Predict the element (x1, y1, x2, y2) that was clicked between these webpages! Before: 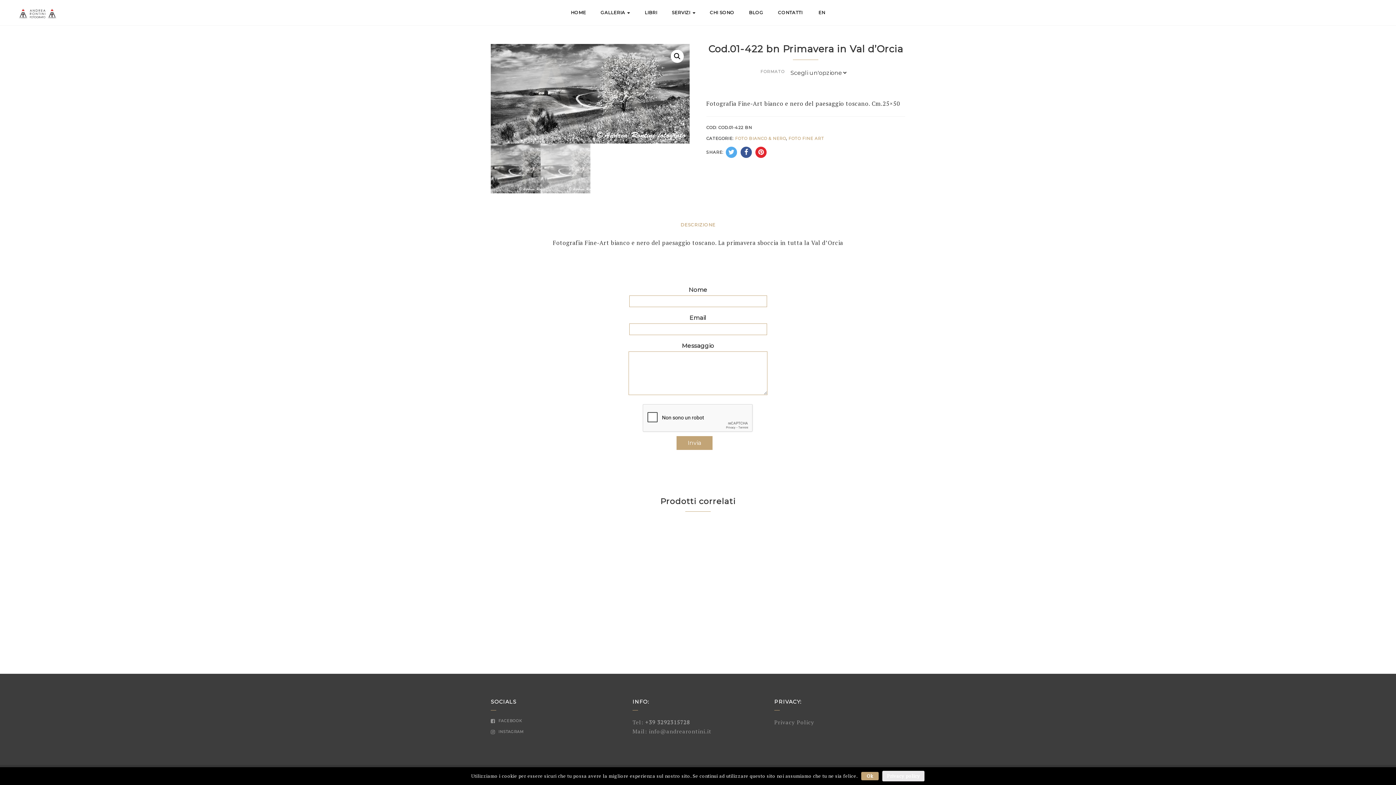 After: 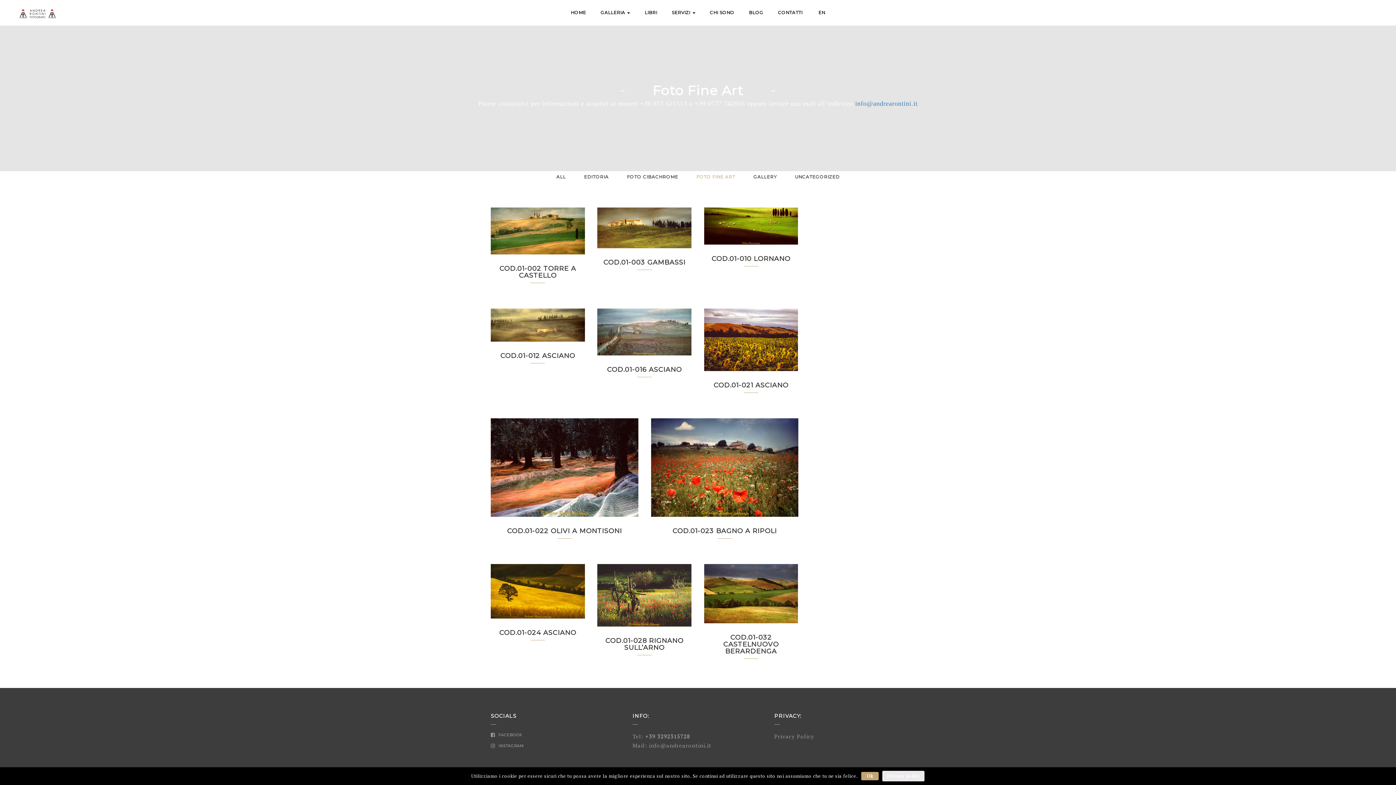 Action: bbox: (788, 136, 824, 141) label: FOTO FINE ART